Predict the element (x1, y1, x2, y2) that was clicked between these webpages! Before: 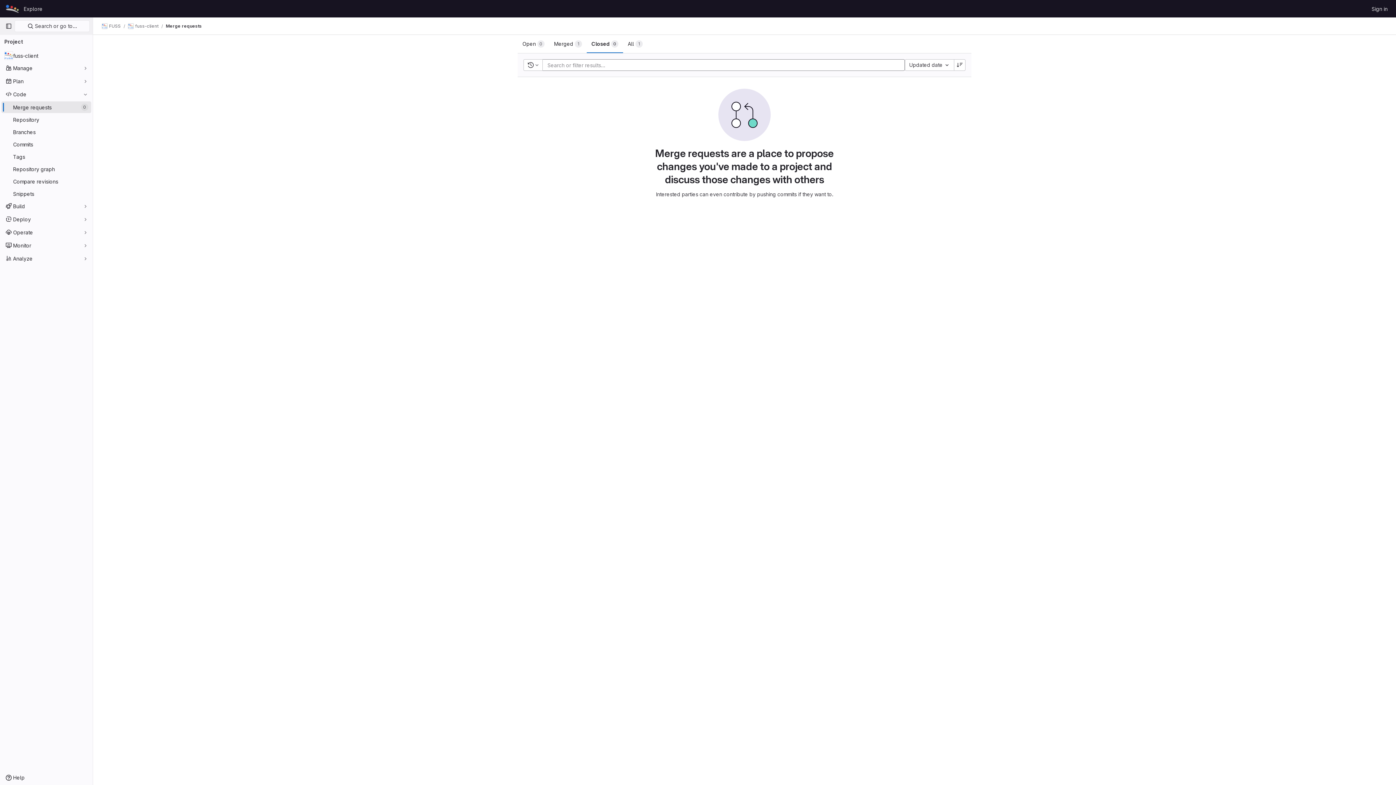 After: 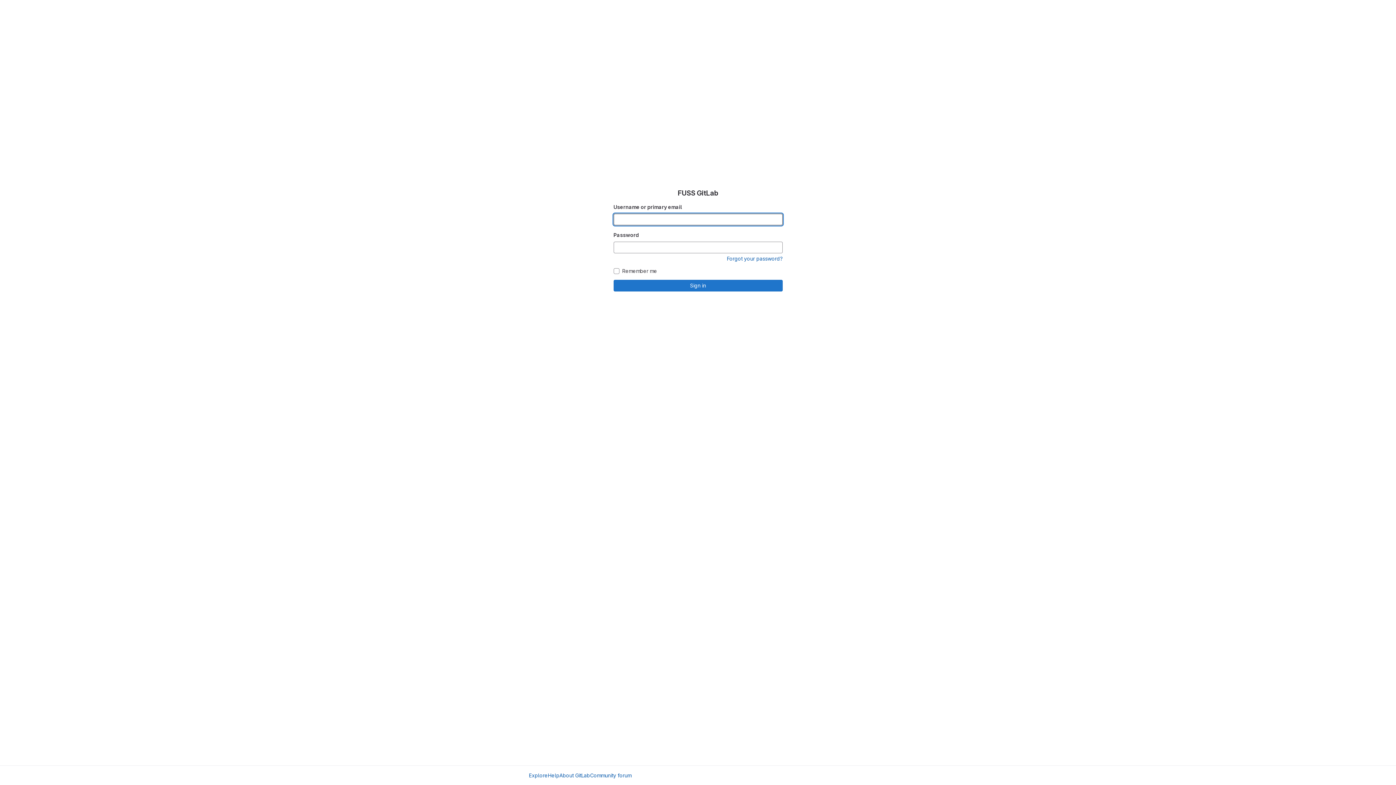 Action: bbox: (1369, 2, 1390, 14) label: Sign in